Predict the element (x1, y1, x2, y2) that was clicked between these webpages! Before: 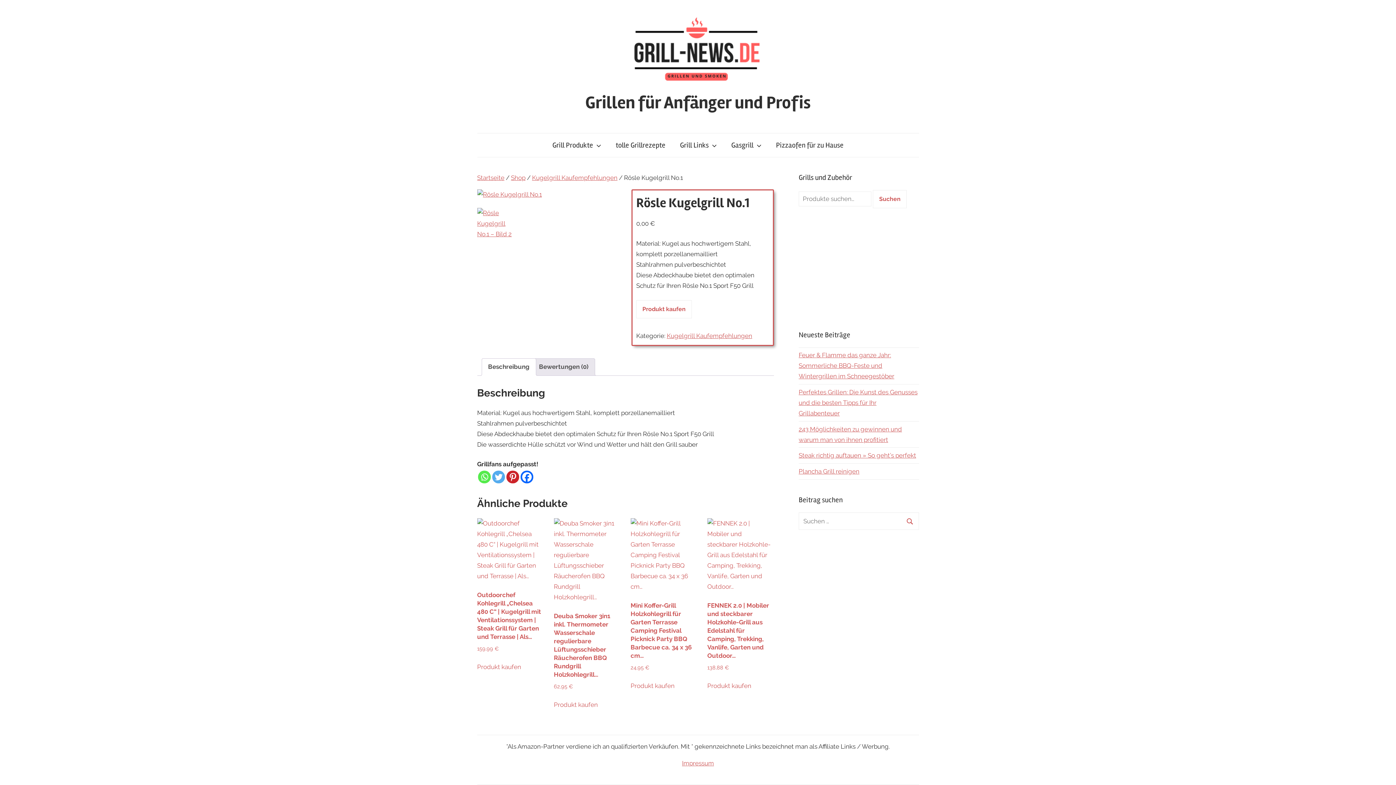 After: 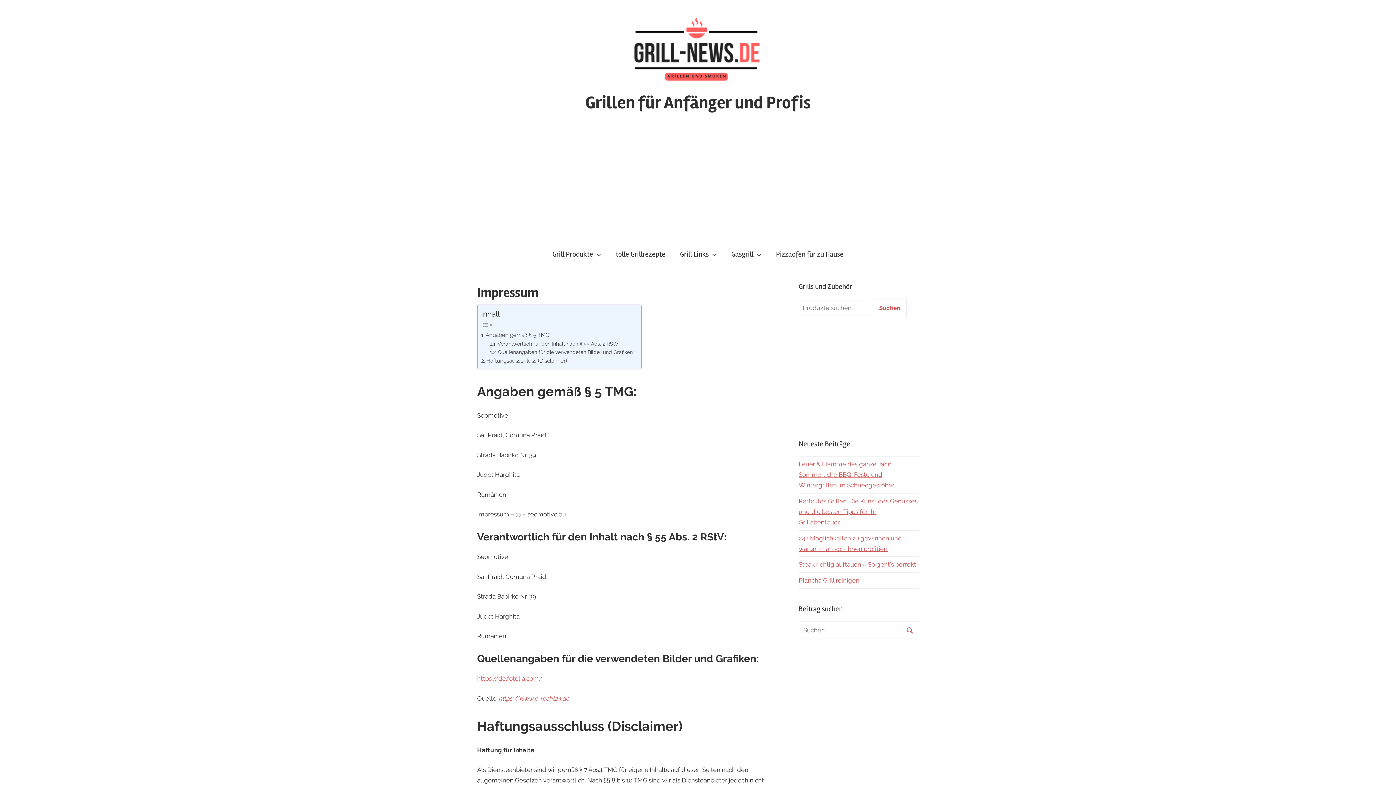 Action: label: Impressum bbox: (682, 760, 714, 767)